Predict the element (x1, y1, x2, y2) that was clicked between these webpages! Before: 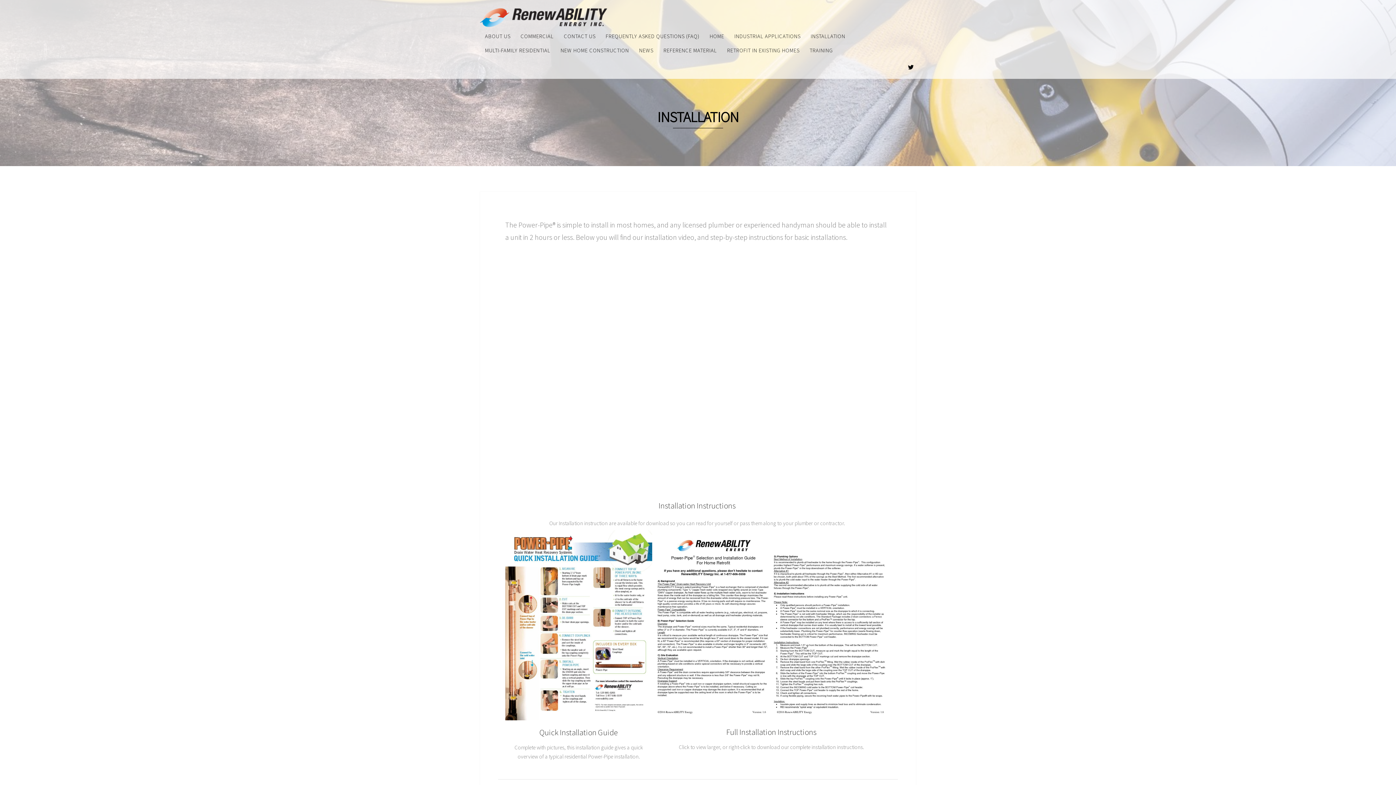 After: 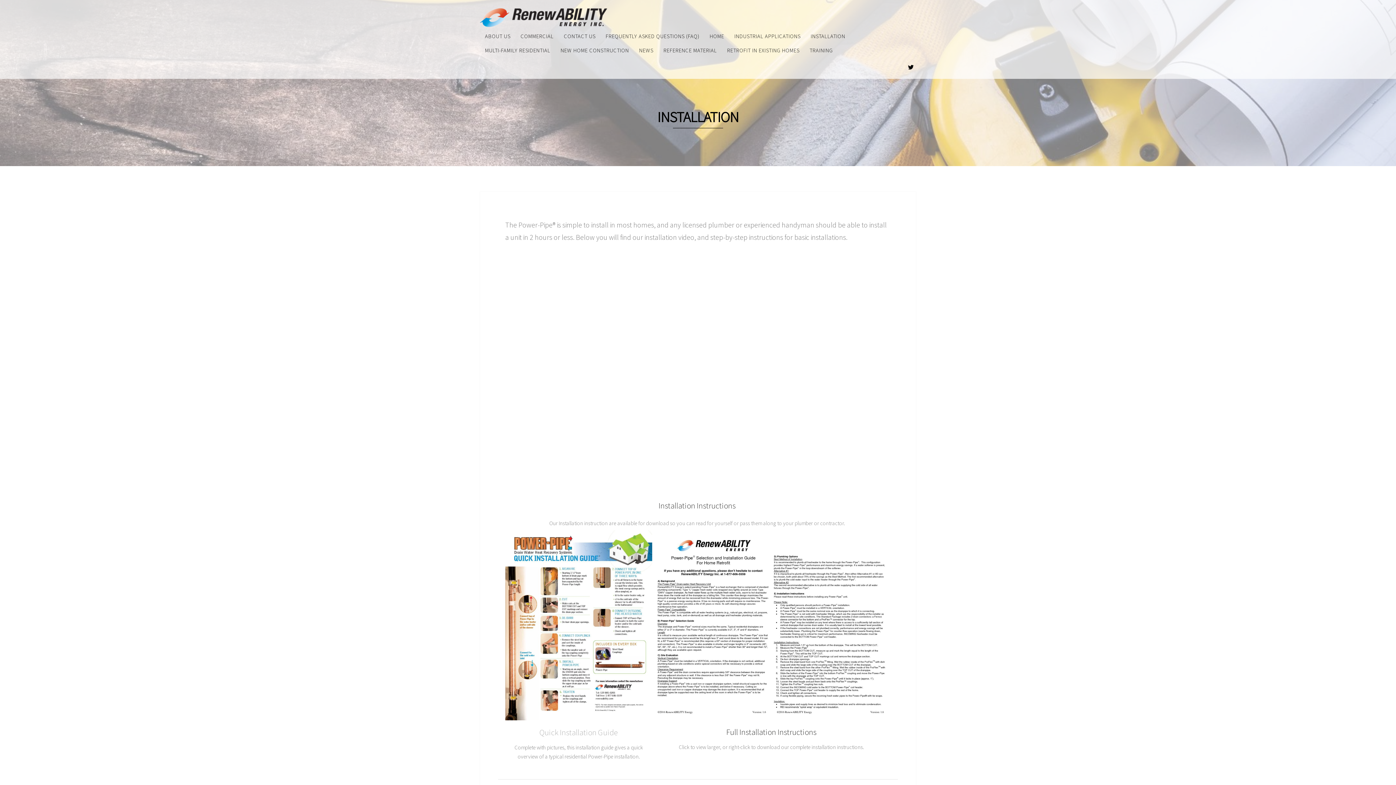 Action: bbox: (539, 727, 618, 737) label: Quick Installation Guide